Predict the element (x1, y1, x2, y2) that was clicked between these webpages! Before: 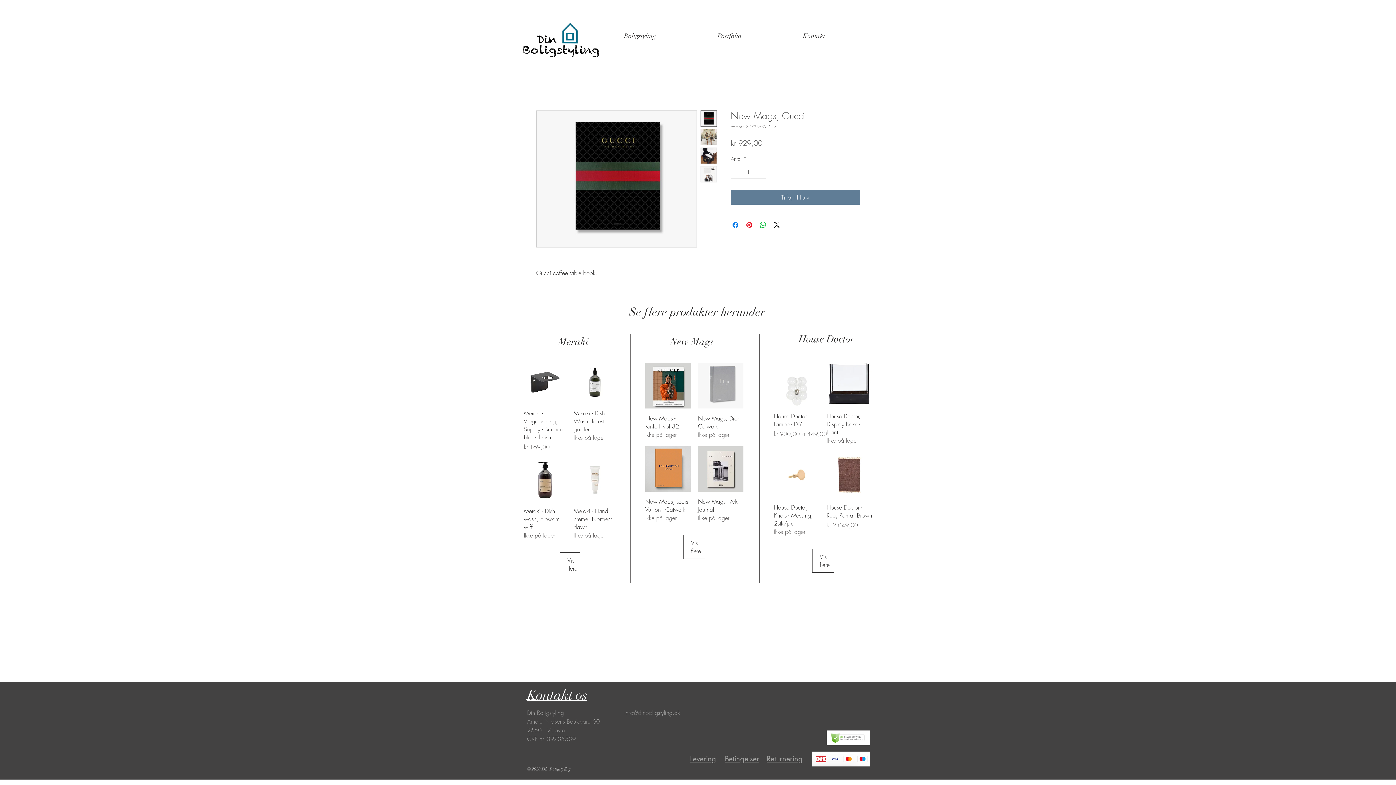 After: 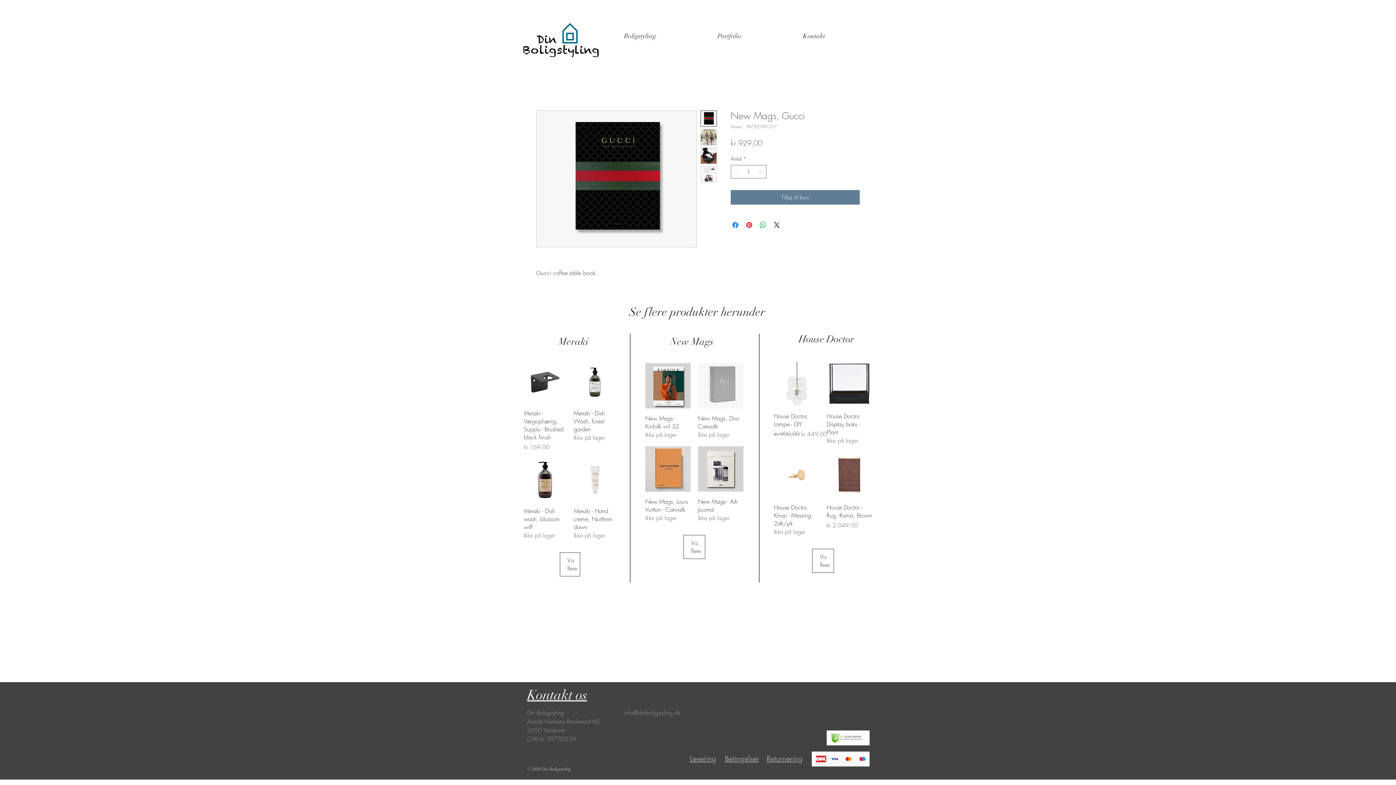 Action: bbox: (700, 147, 717, 164)